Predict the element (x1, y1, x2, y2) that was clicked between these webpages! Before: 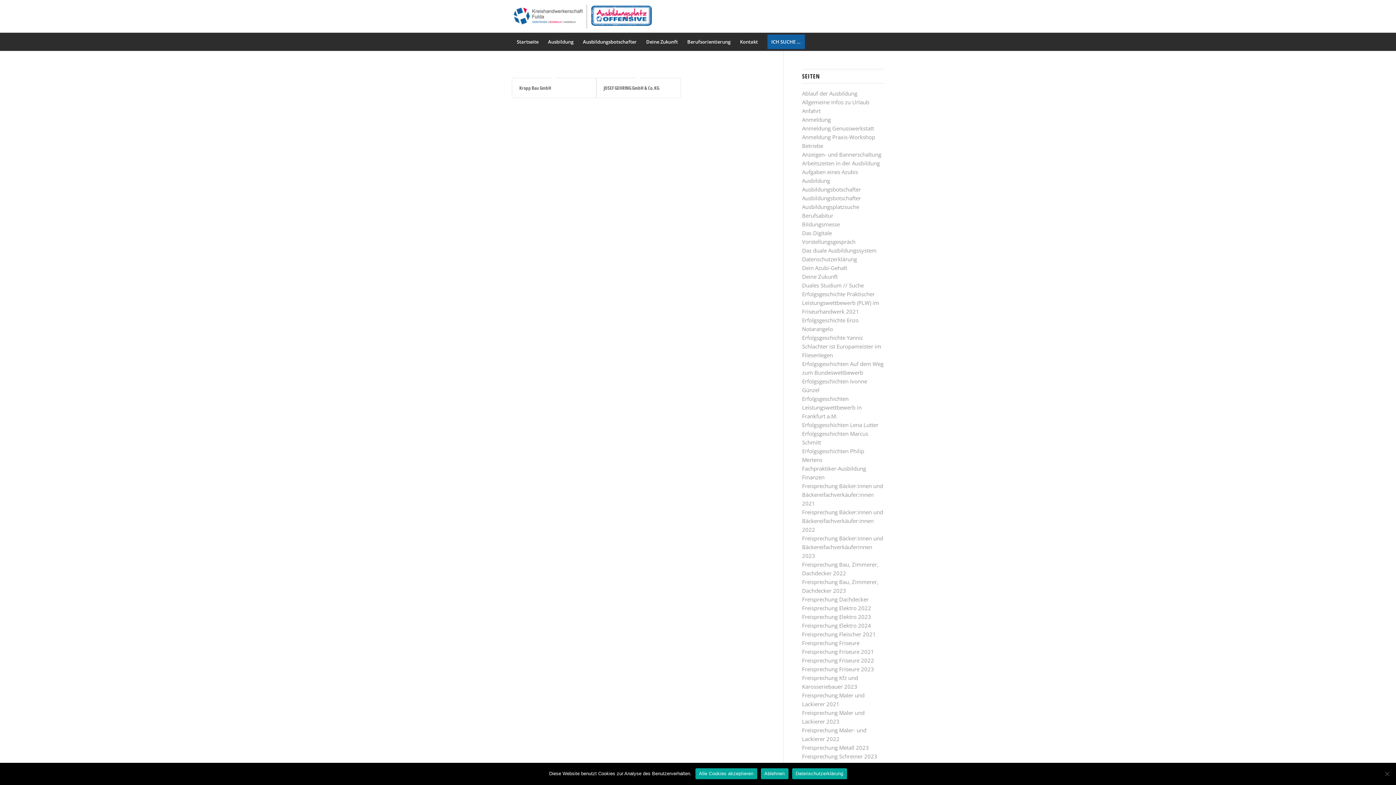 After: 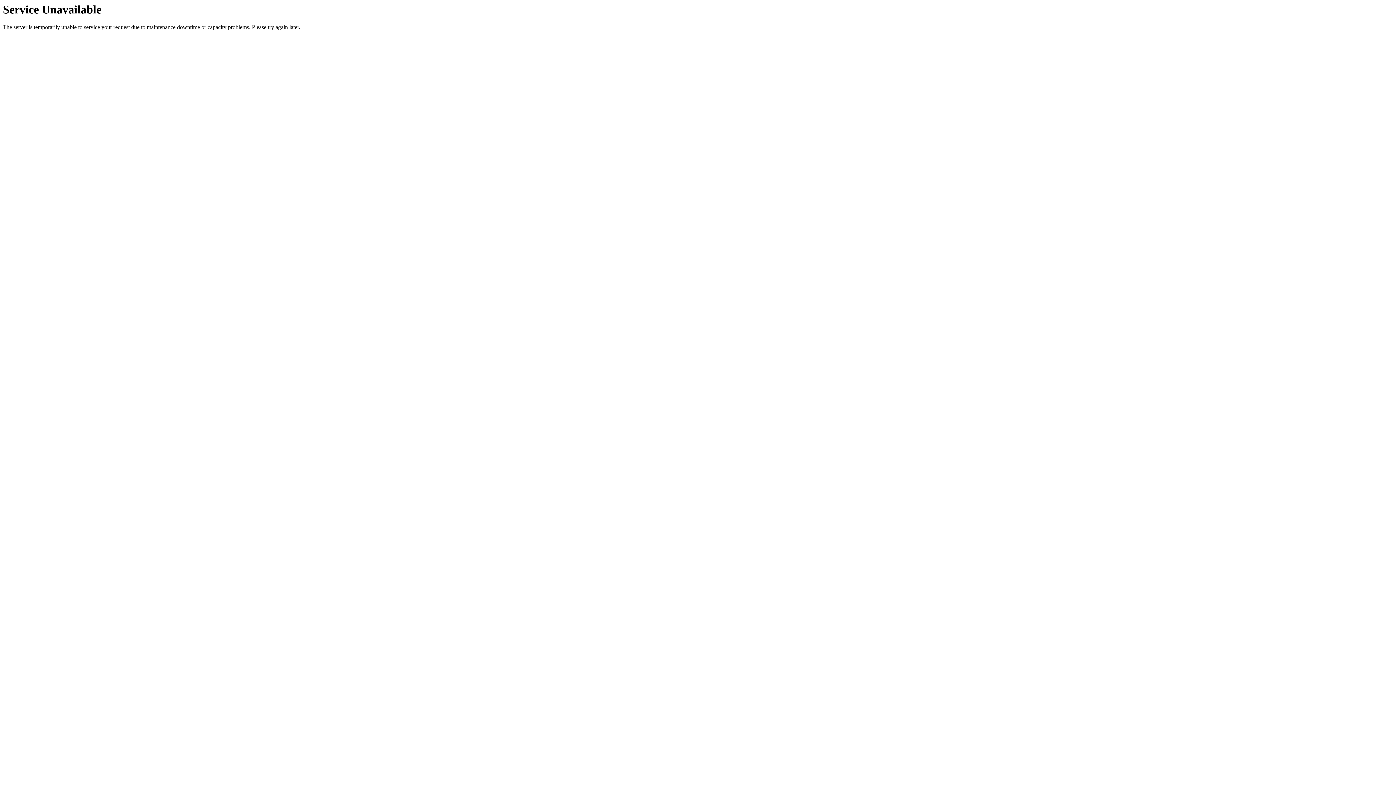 Action: label: Anzeigen- und Bannerschaltung bbox: (802, 150, 881, 158)